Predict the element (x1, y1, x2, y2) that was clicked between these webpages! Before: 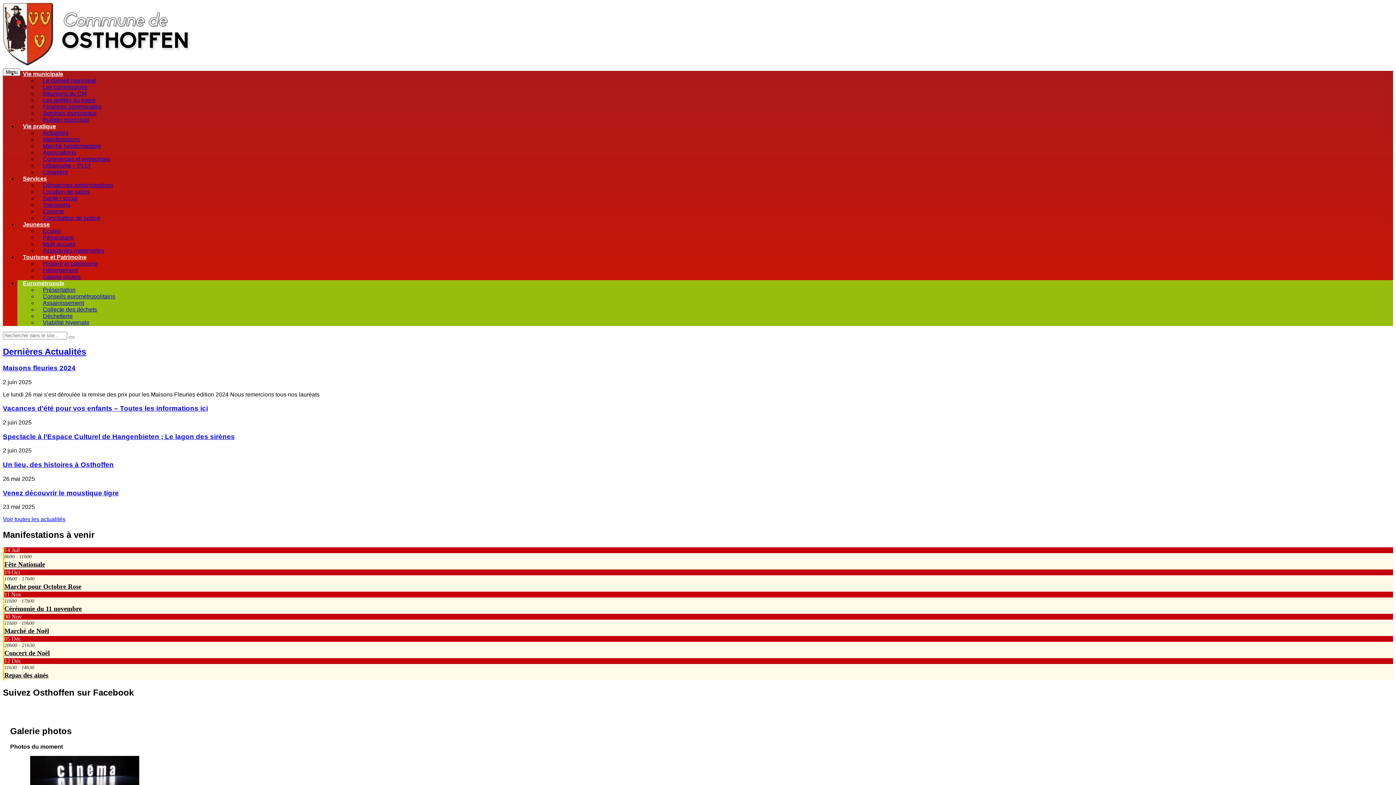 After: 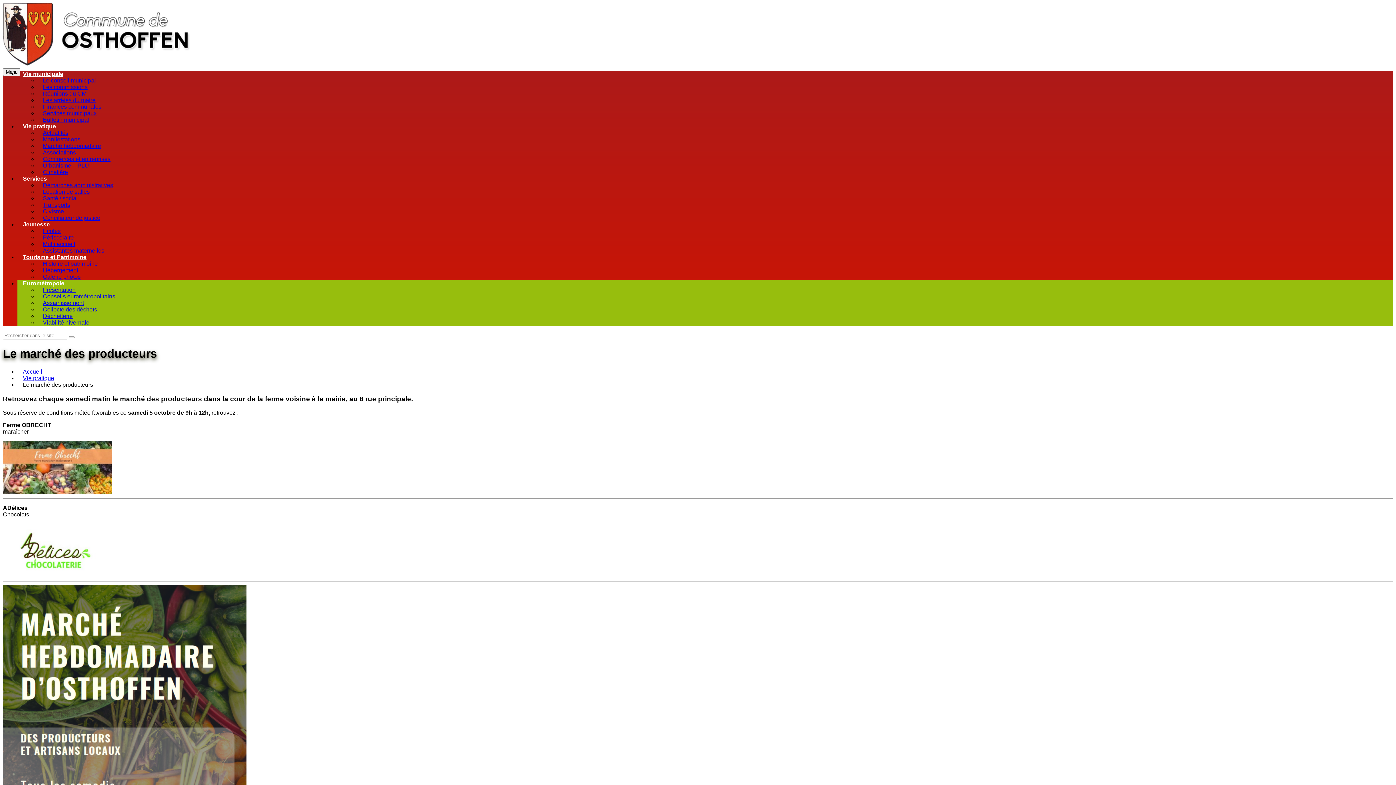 Action: bbox: (42, 142, 101, 149) label: Marché hebdomadaire